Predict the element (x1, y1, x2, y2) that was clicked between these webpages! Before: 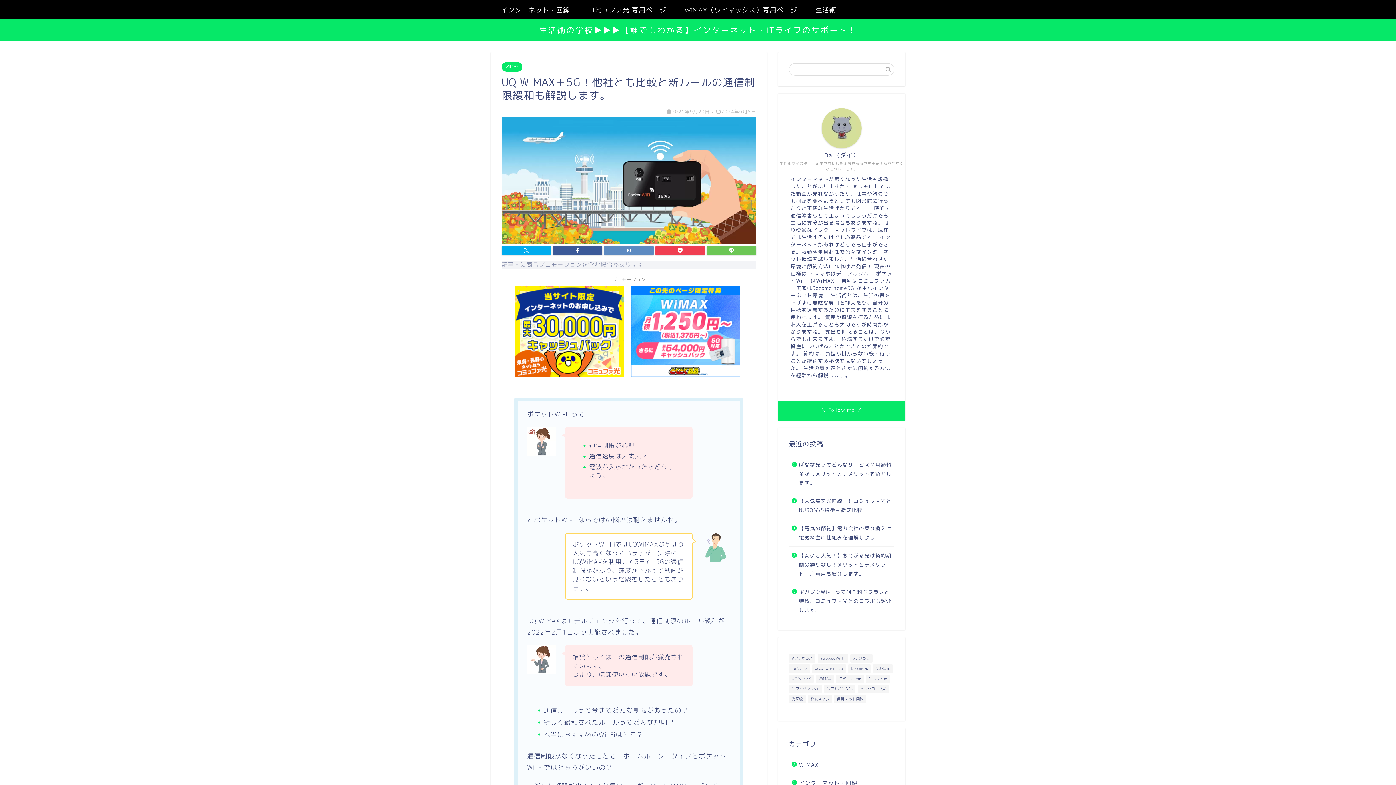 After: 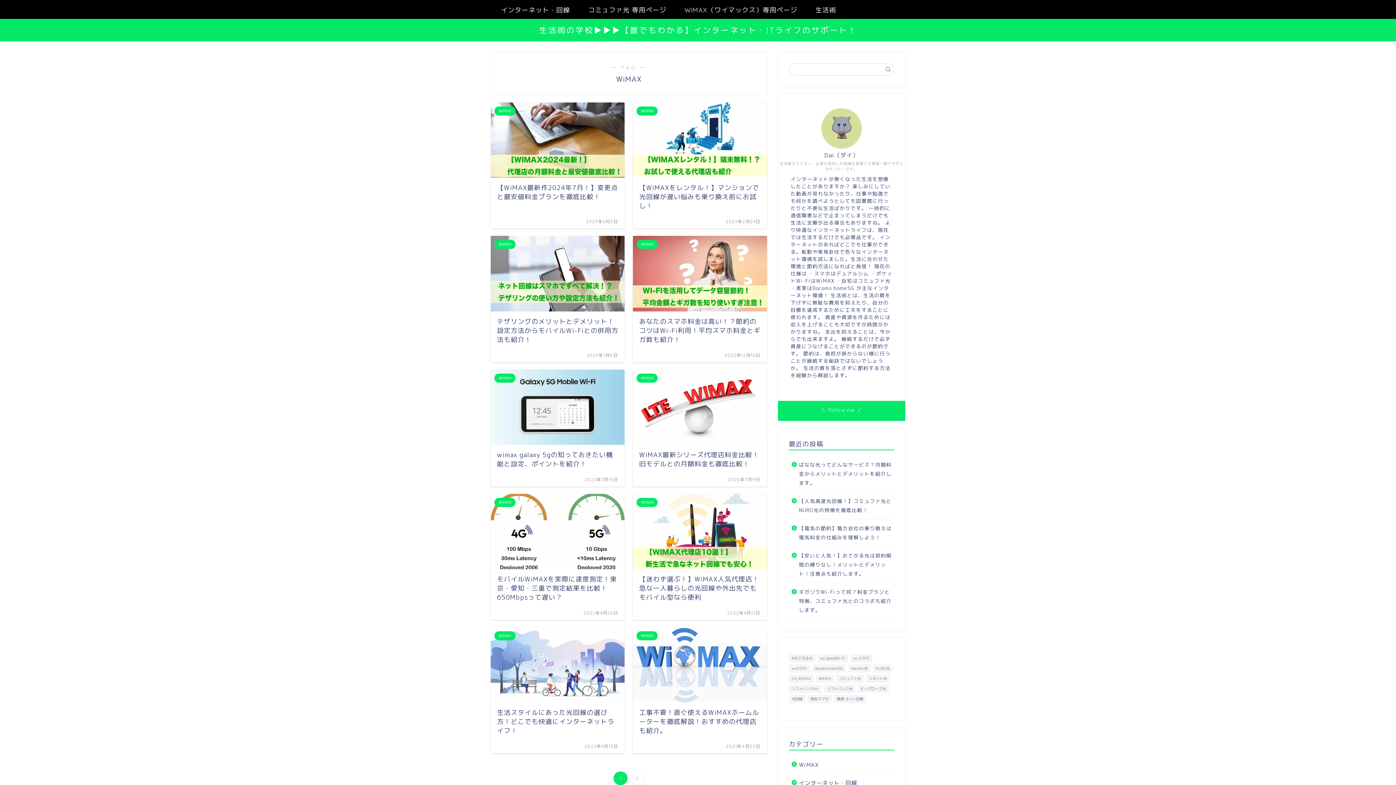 Action: label: WiMAX (11個の項目) bbox: (815, 674, 834, 683)